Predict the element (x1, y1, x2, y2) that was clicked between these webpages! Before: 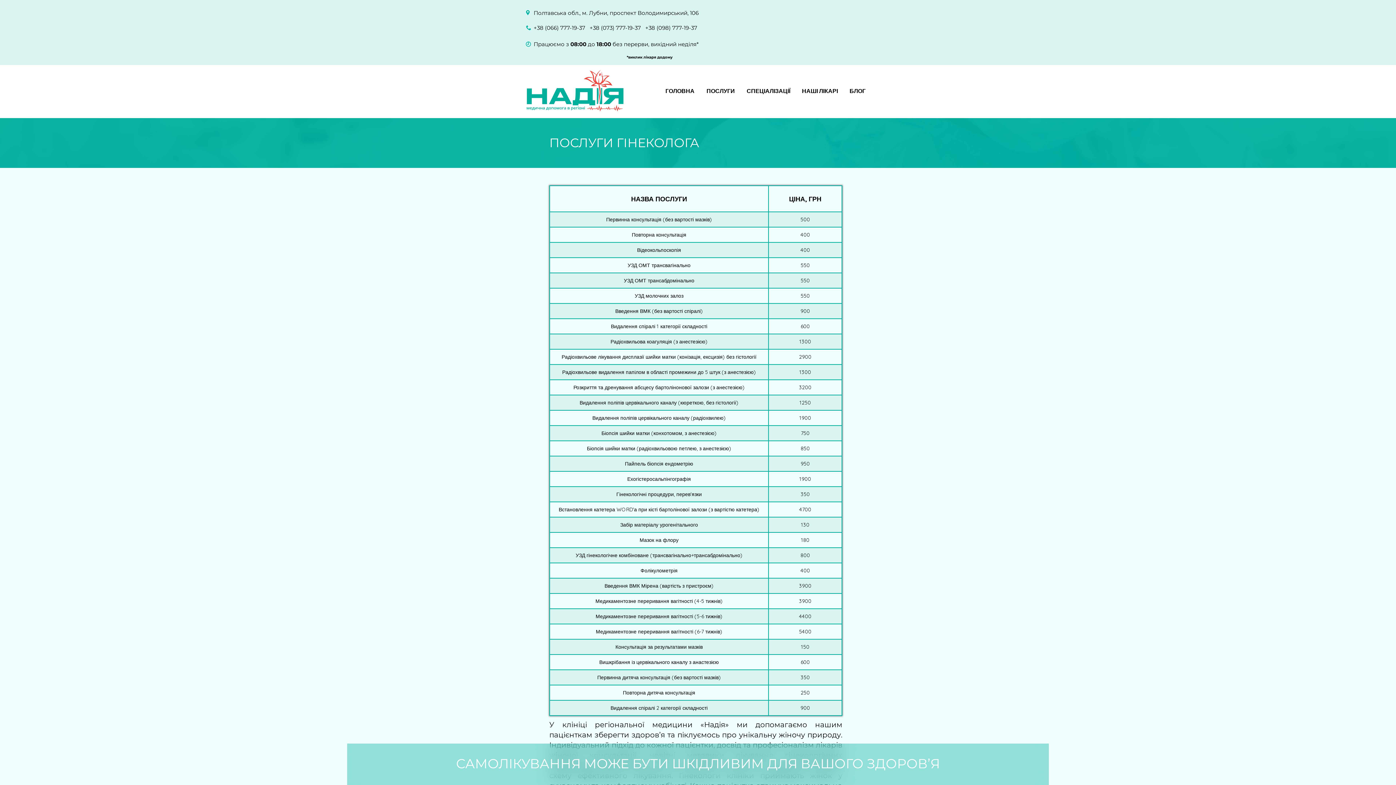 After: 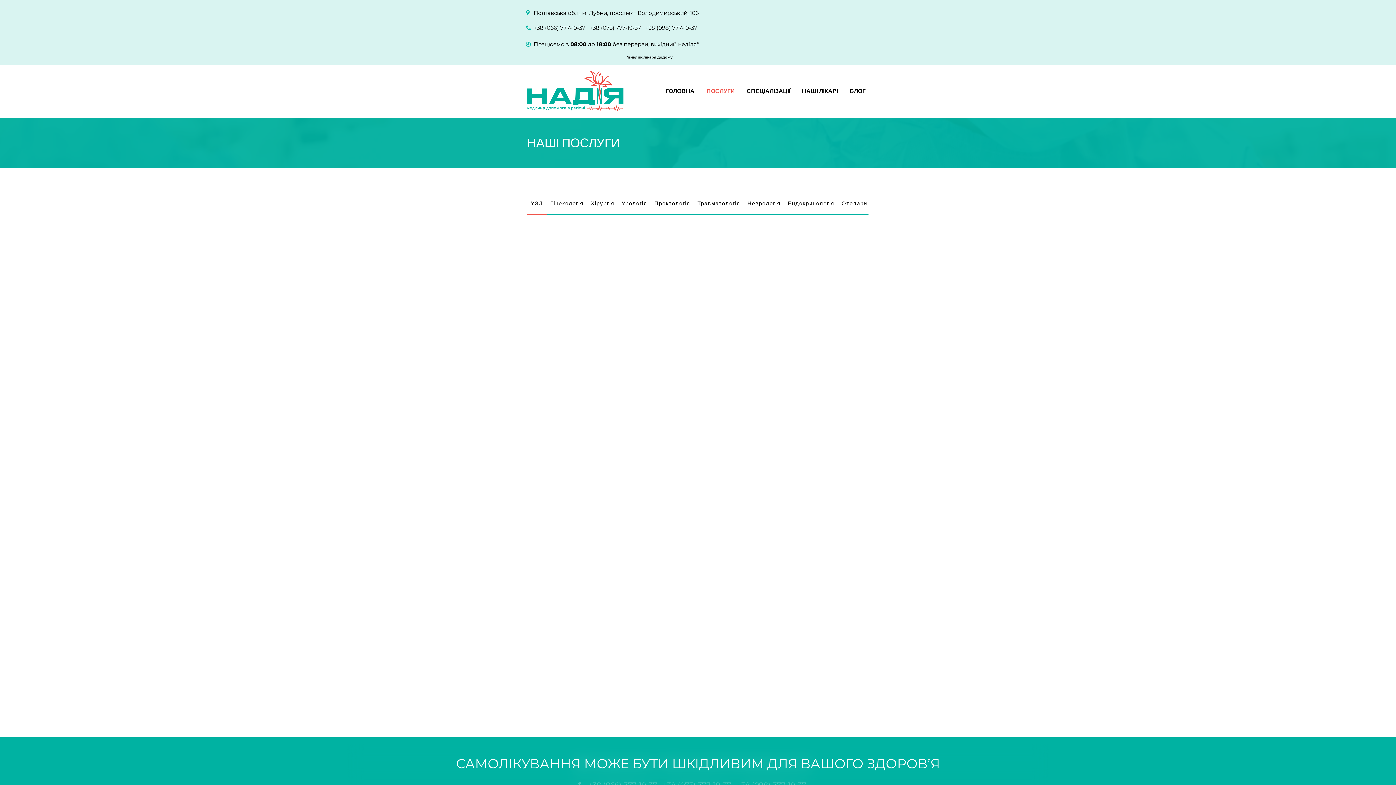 Action: bbox: (700, 84, 741, 98) label: ПОСЛУГИ